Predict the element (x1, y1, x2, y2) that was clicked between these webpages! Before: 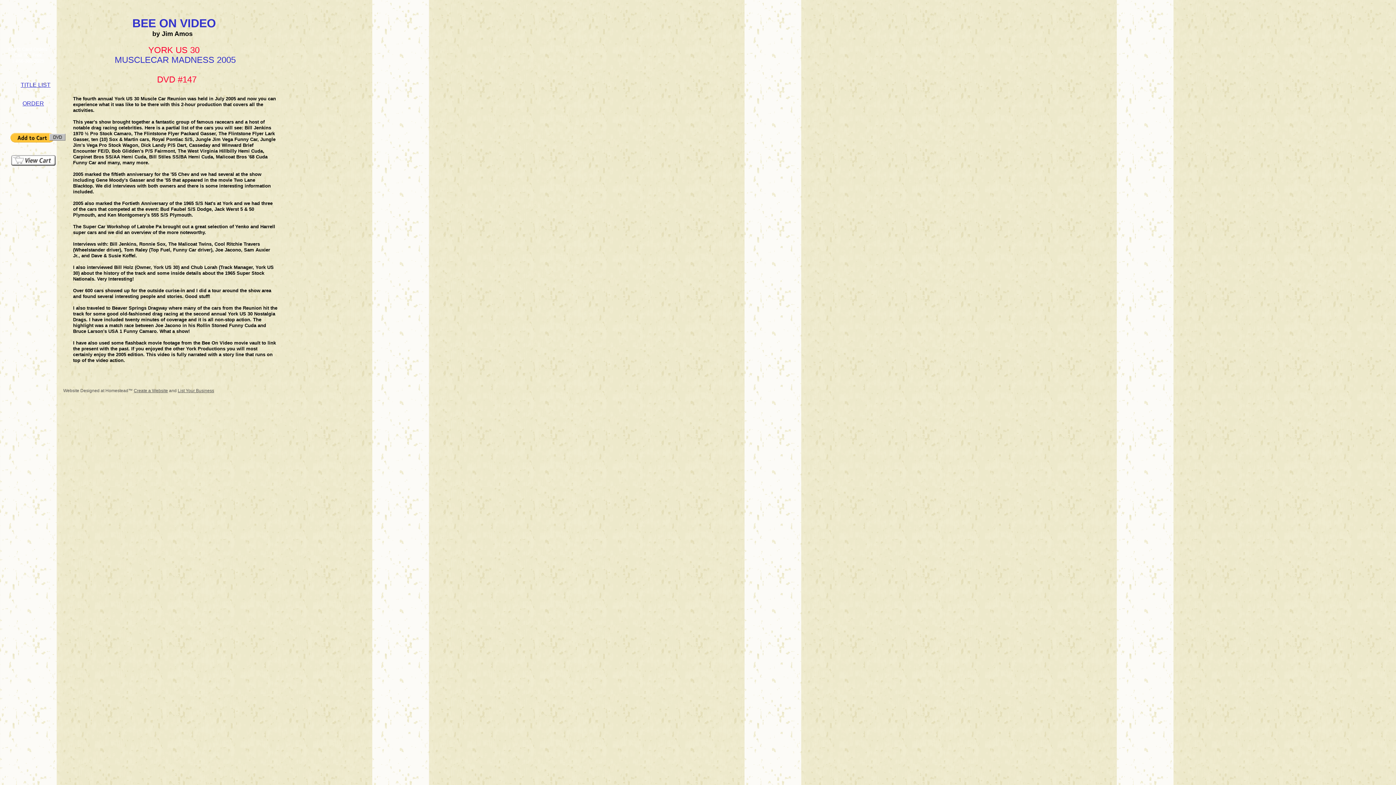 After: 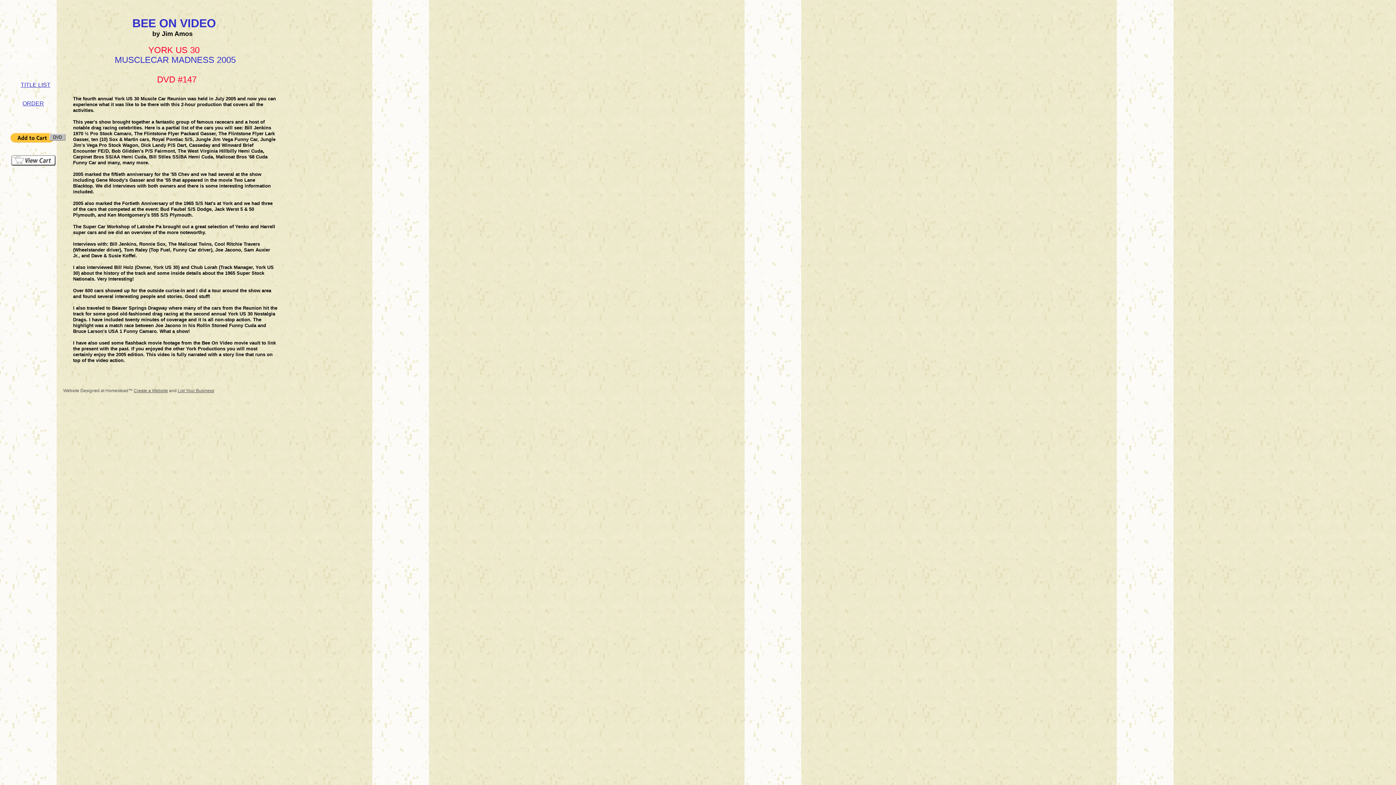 Action: label: List Your Business bbox: (177, 388, 214, 393)